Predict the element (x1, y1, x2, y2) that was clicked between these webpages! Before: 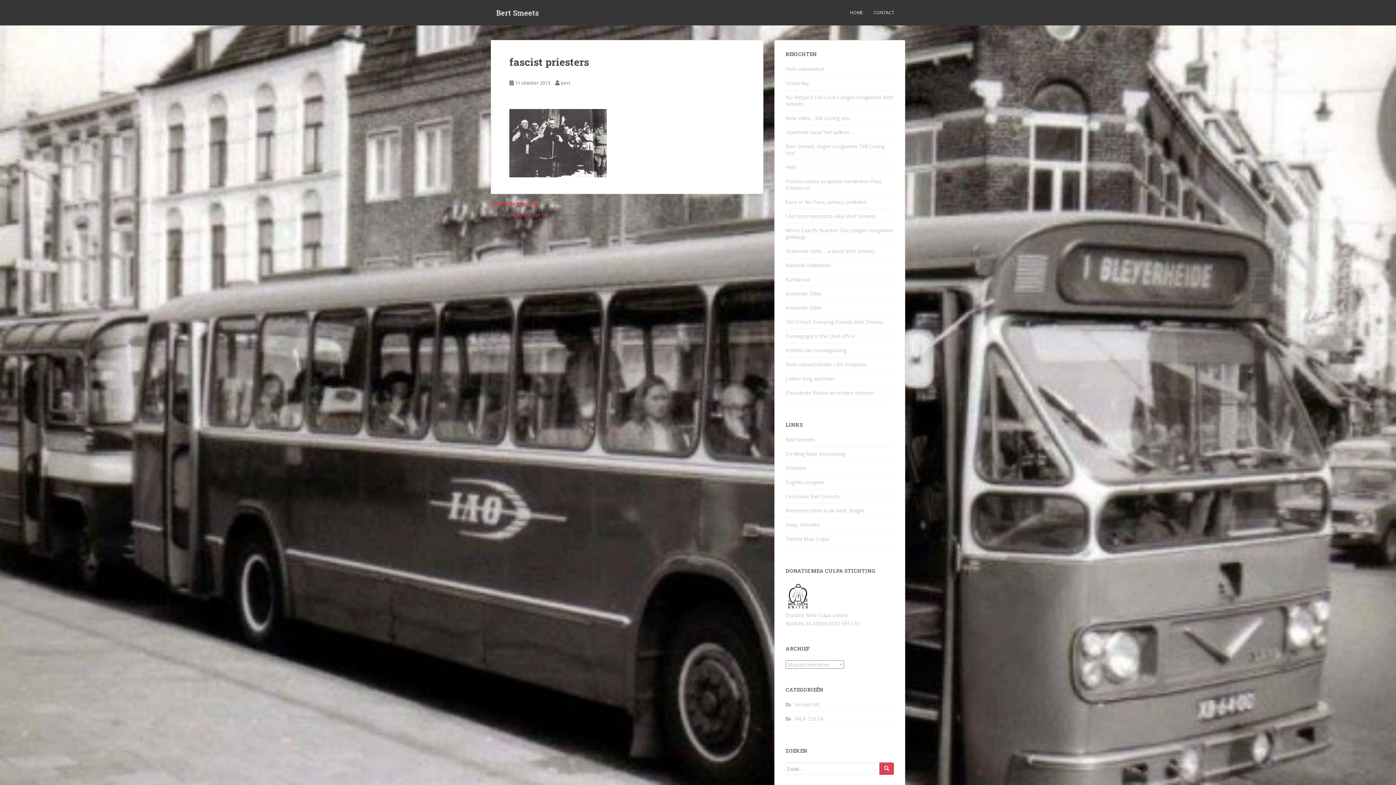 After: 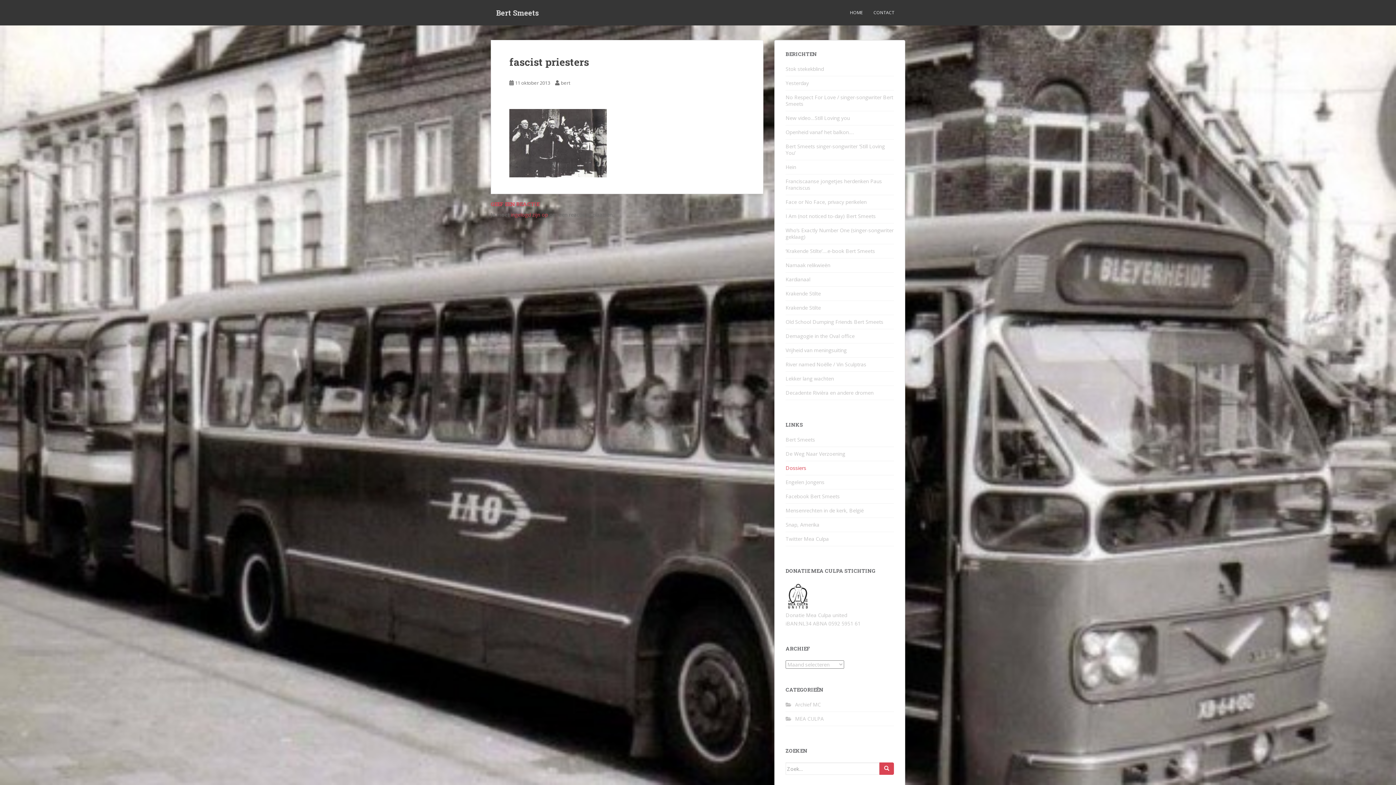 Action: bbox: (785, 464, 806, 471) label: Dossiers